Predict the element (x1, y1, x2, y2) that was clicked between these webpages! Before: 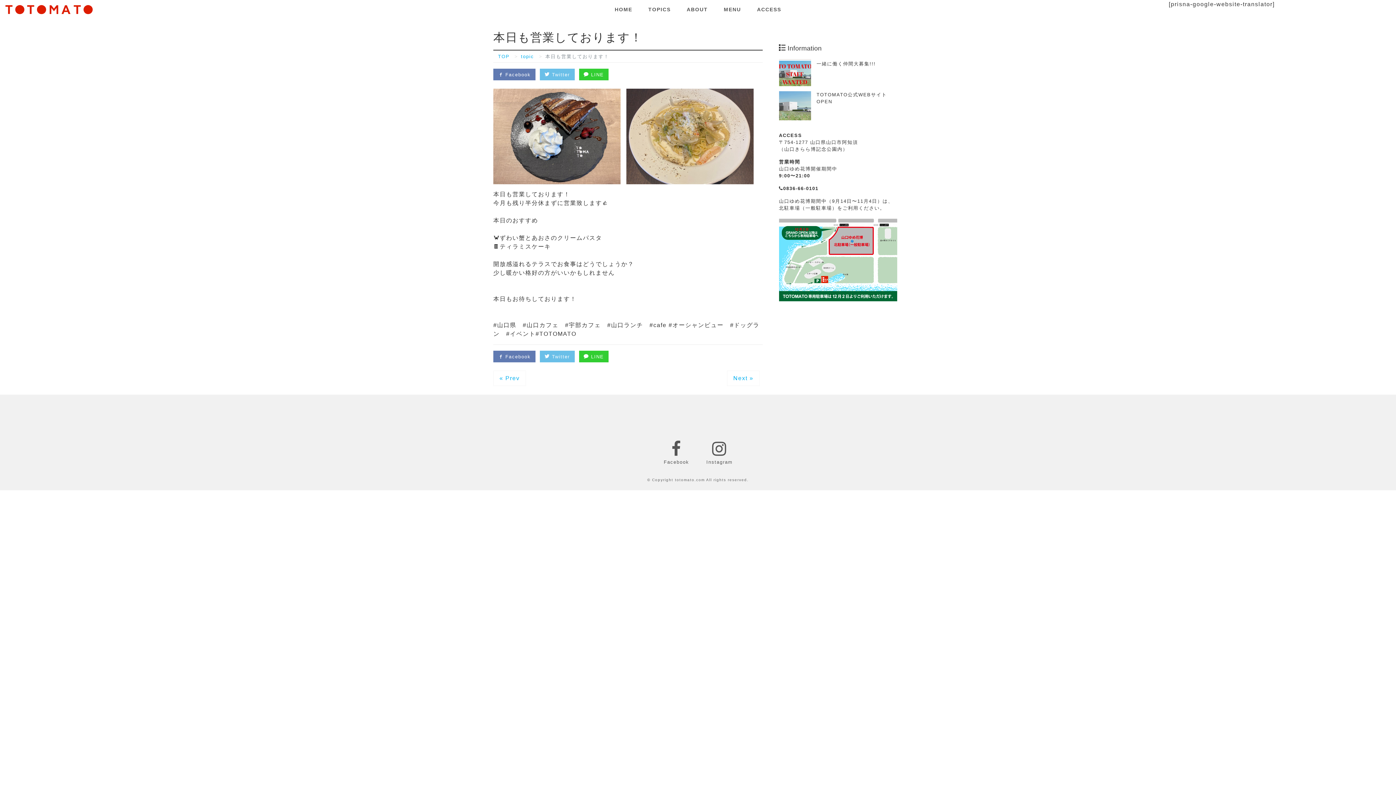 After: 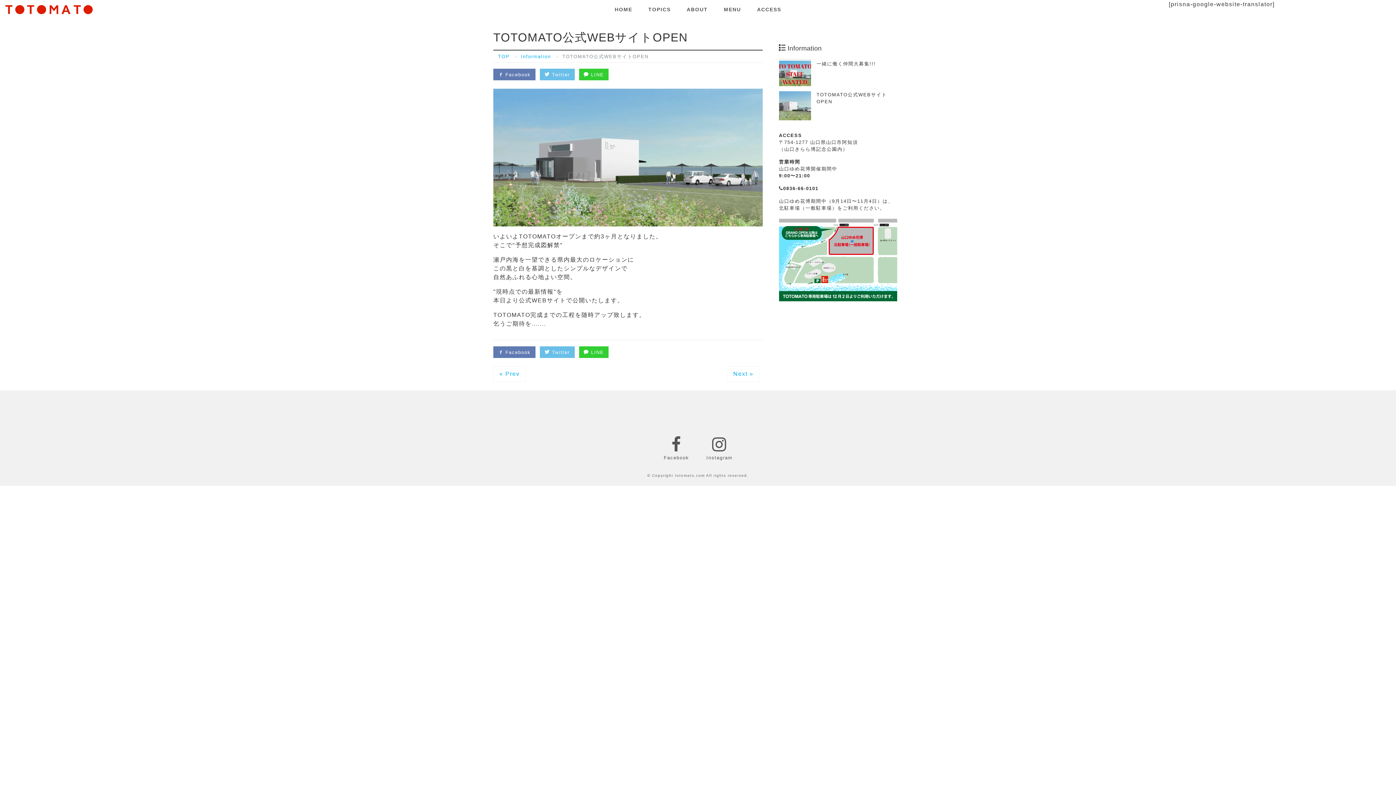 Action: bbox: (816, 91, 897, 105) label: TOTOMATO公式WEBサイトOPEN